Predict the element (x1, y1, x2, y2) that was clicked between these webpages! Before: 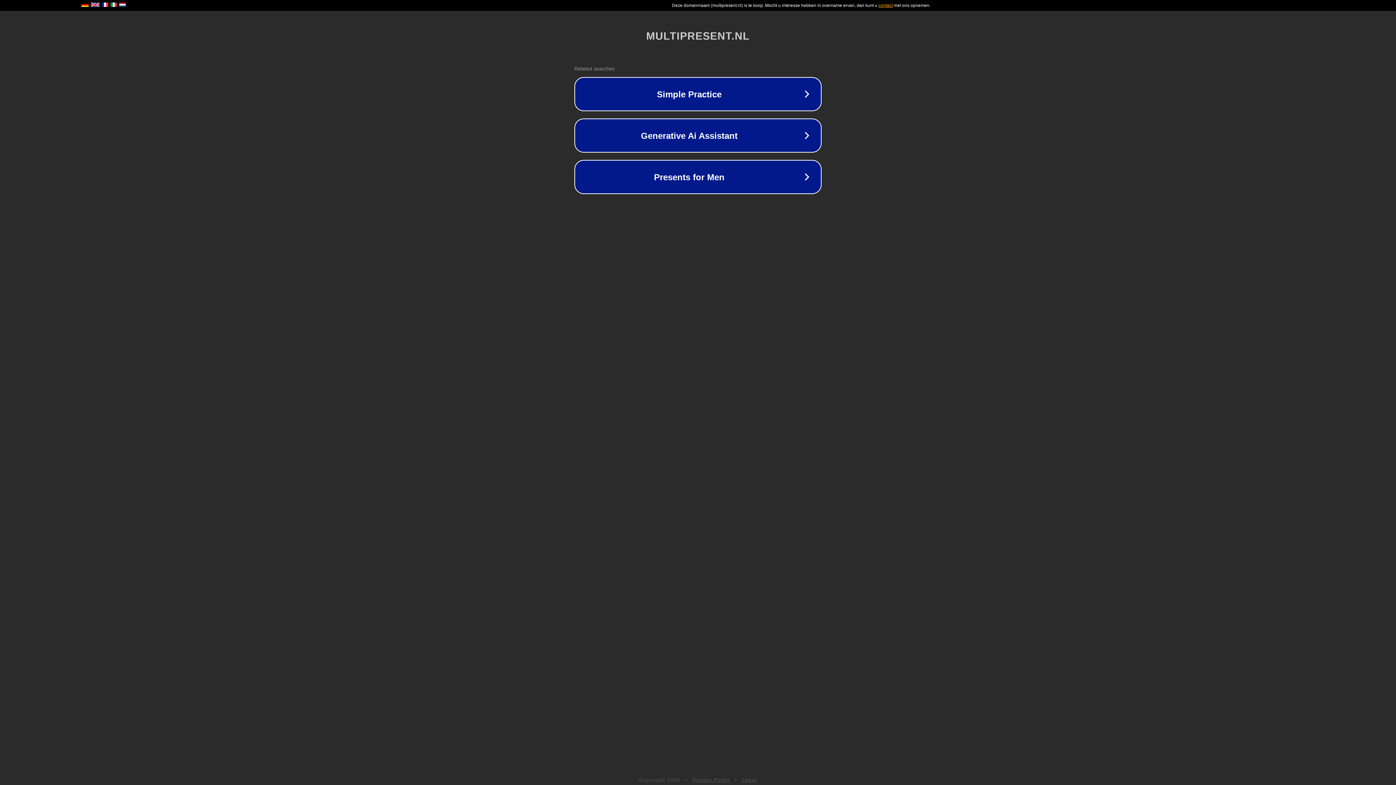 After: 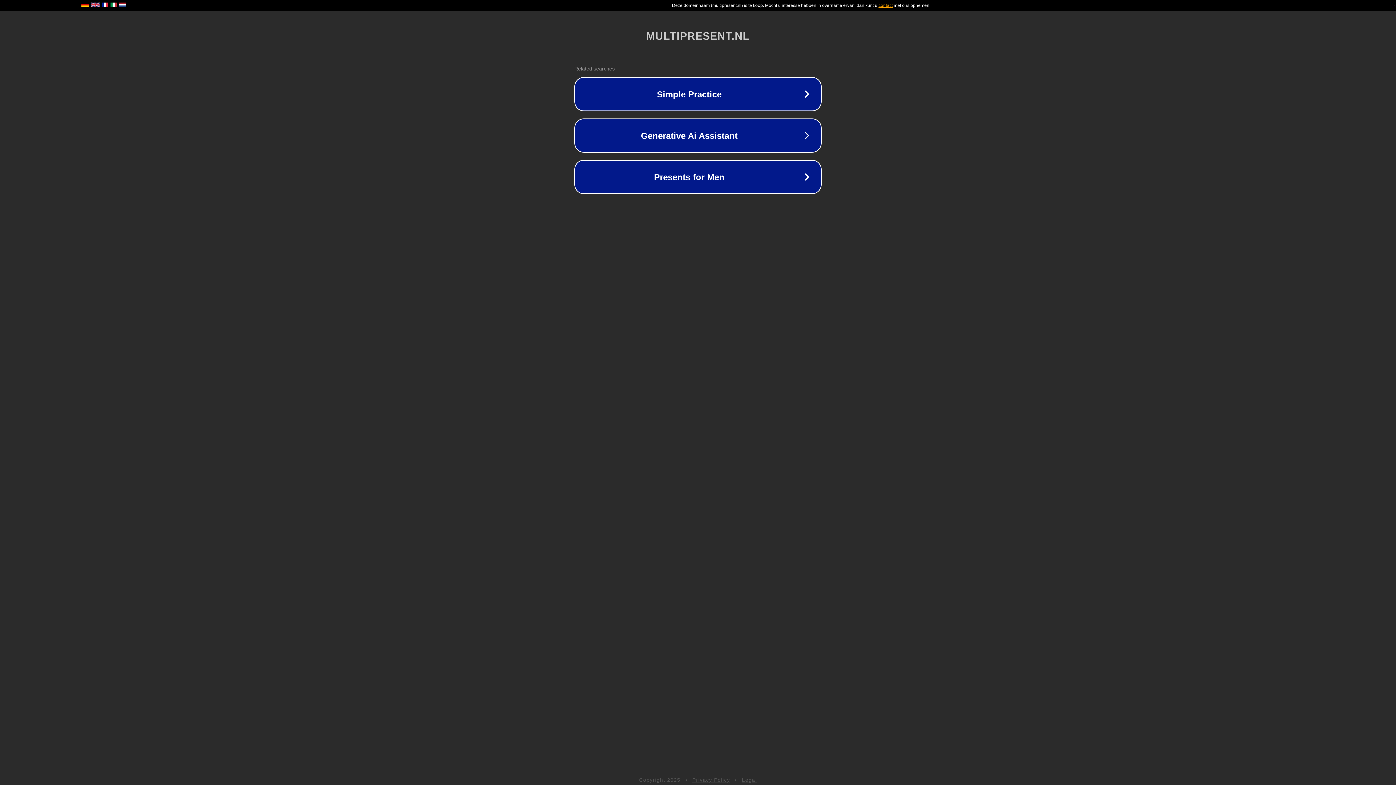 Action: bbox: (742, 777, 757, 783) label: Legal